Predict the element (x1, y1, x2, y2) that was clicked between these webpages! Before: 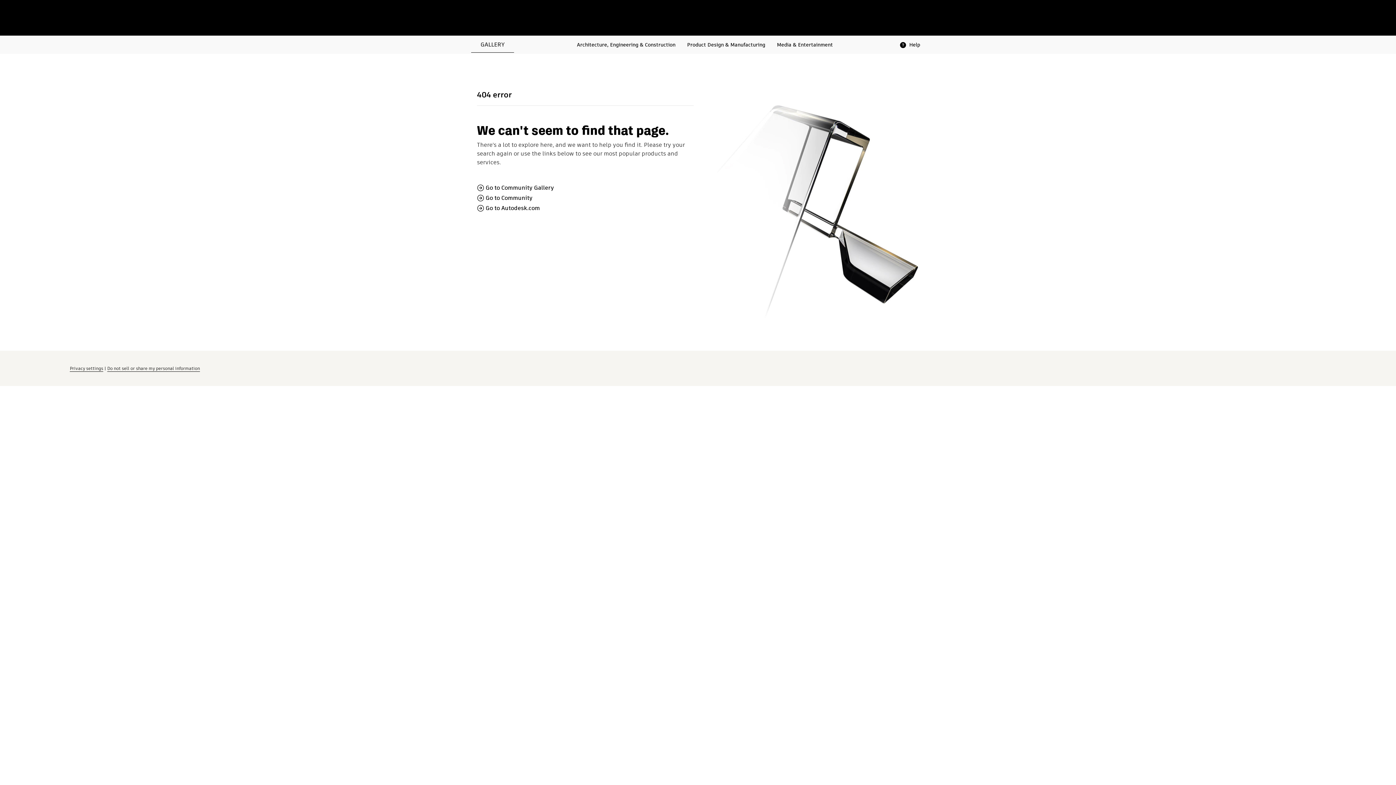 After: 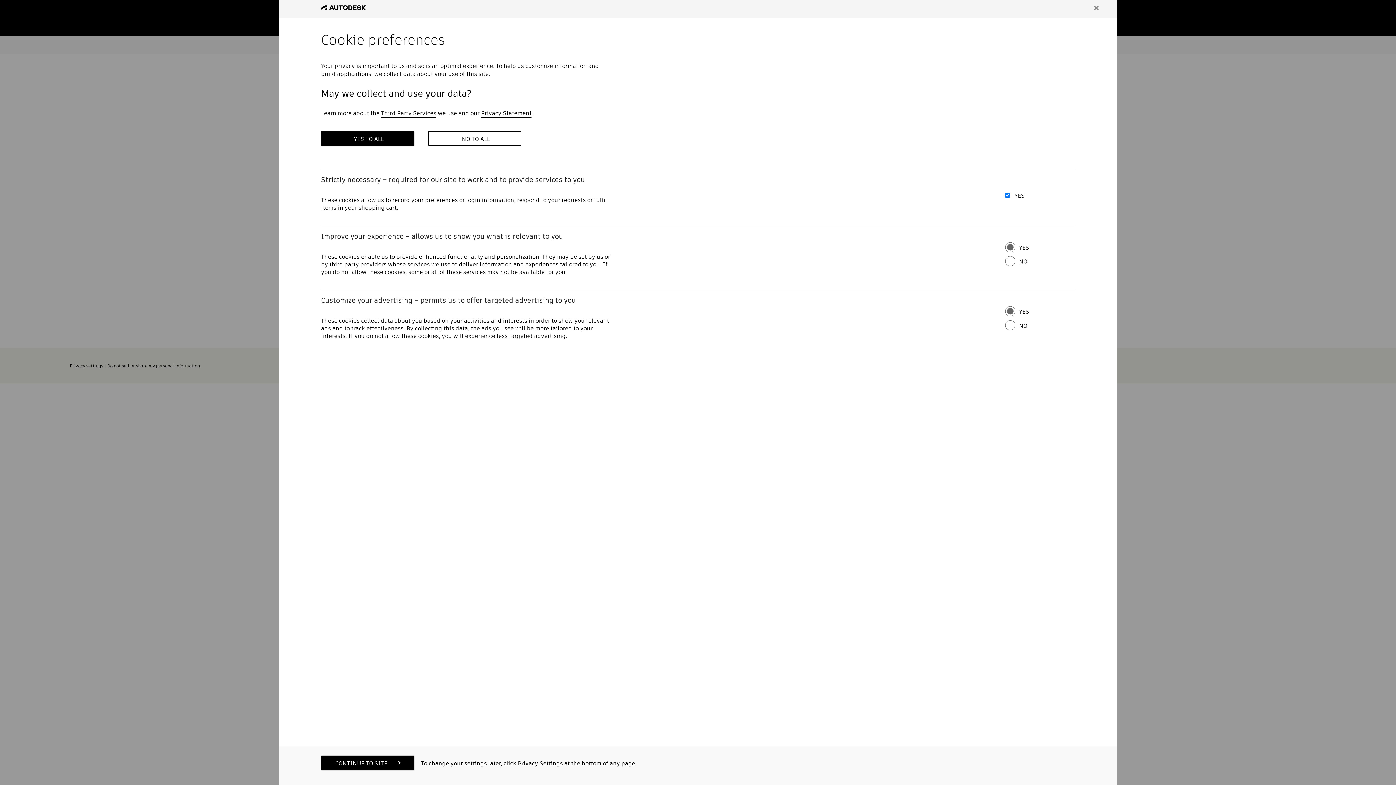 Action: bbox: (69, 365, 103, 372) label: Privacy settings